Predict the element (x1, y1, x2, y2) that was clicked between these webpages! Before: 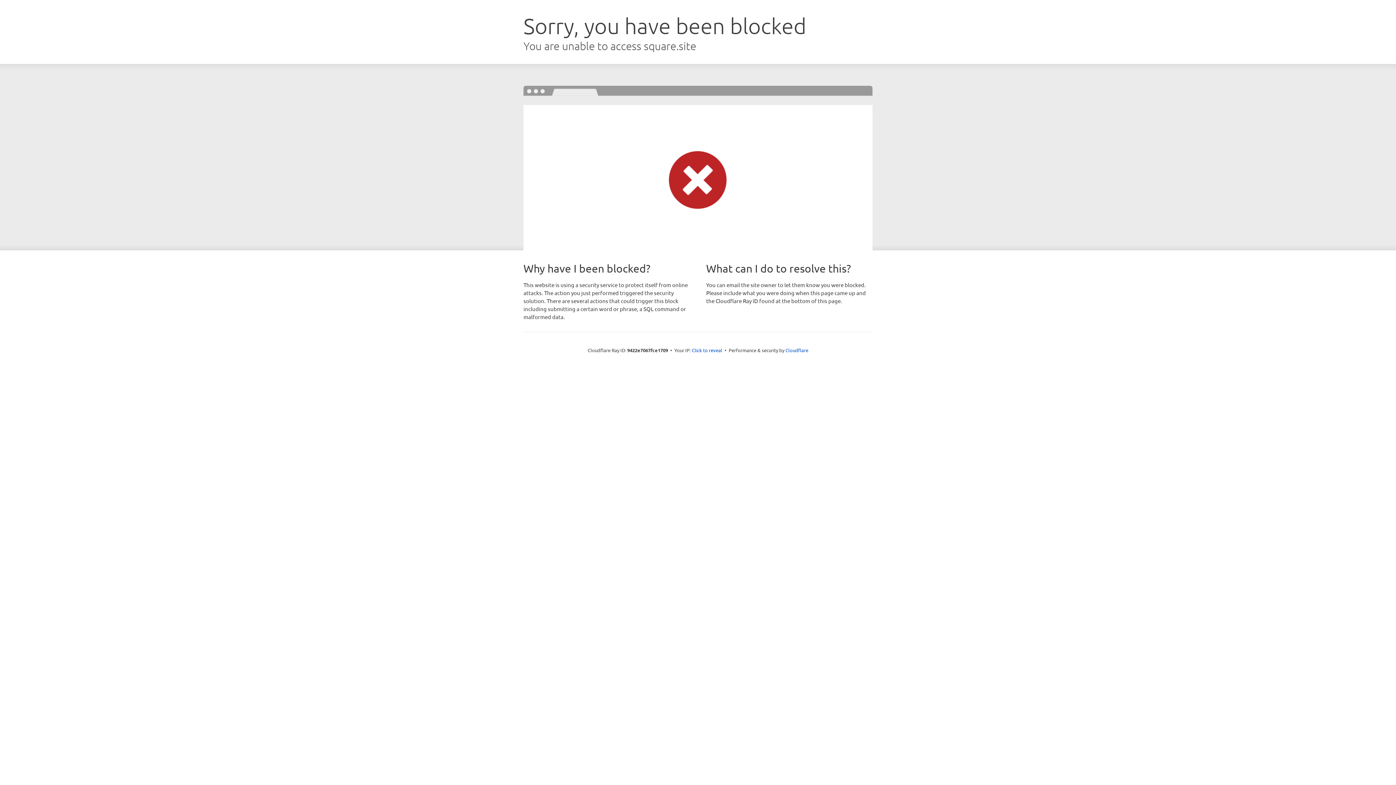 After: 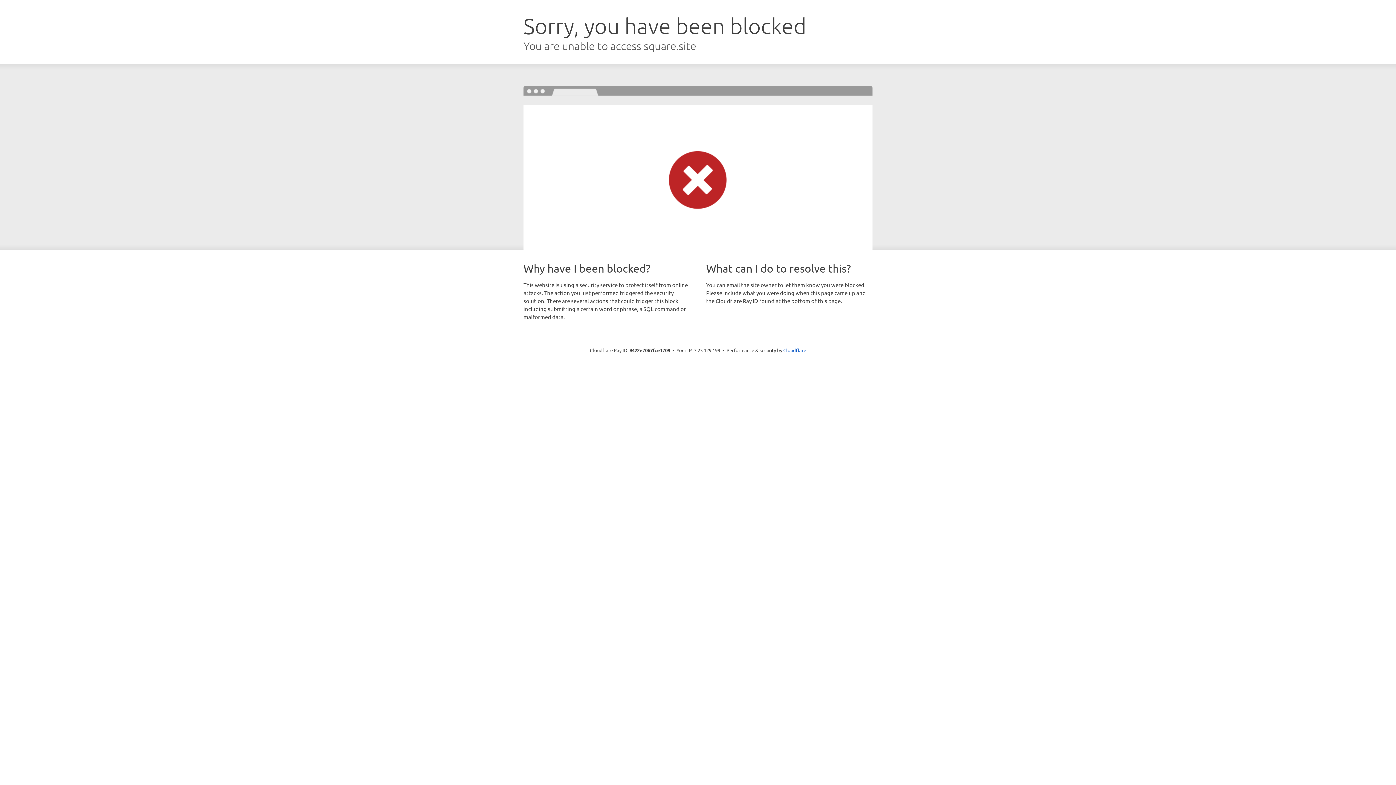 Action: label: Click to reveal bbox: (692, 346, 722, 353)